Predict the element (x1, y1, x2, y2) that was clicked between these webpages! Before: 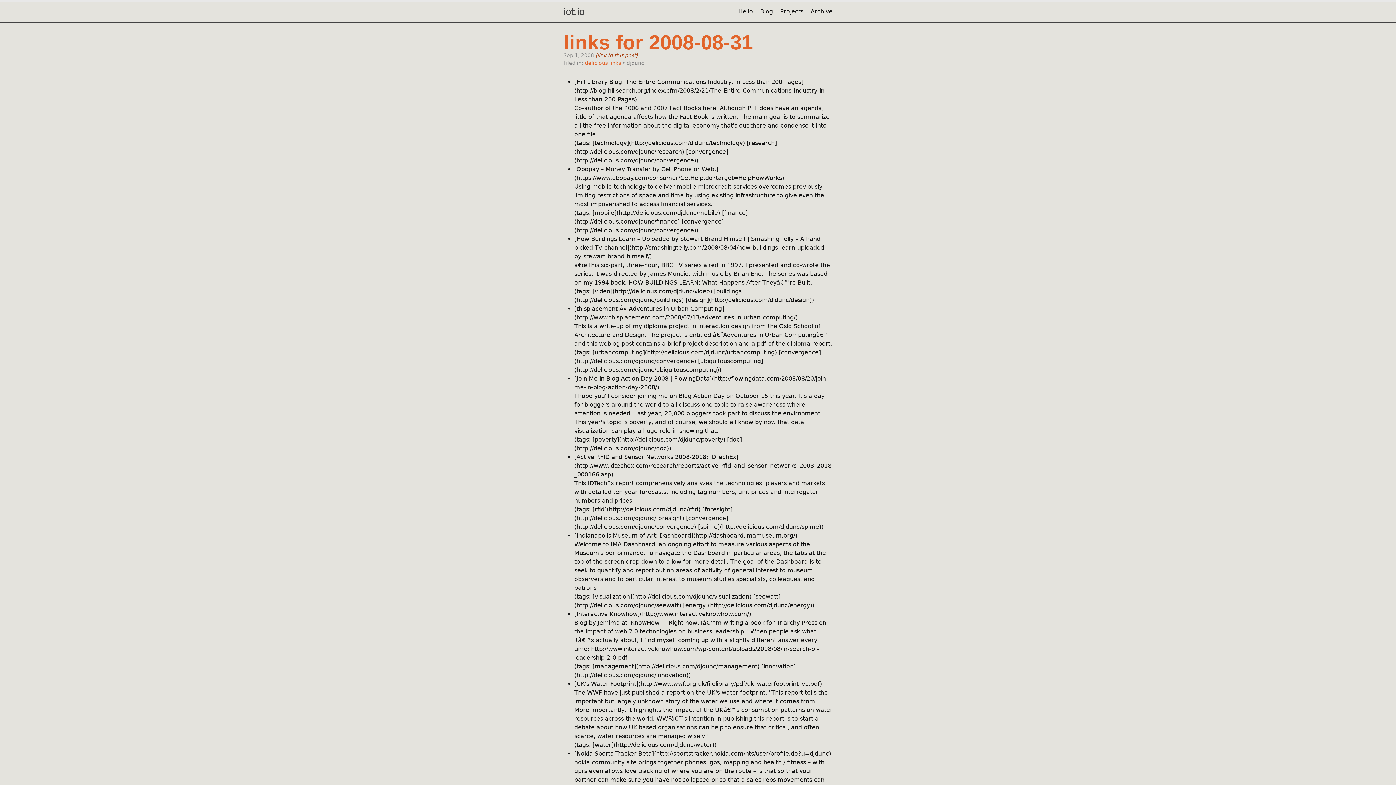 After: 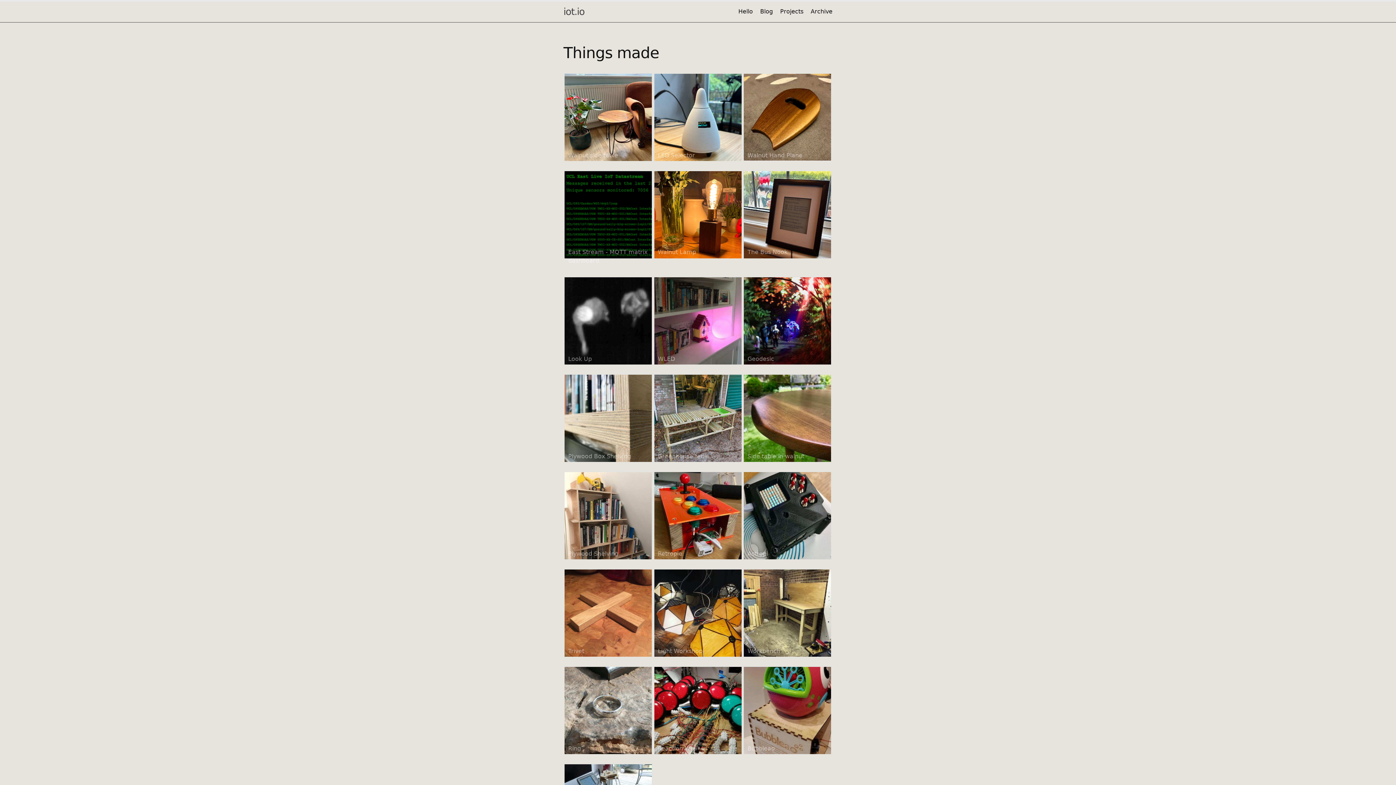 Action: bbox: (780, 8, 803, 14) label: Projects